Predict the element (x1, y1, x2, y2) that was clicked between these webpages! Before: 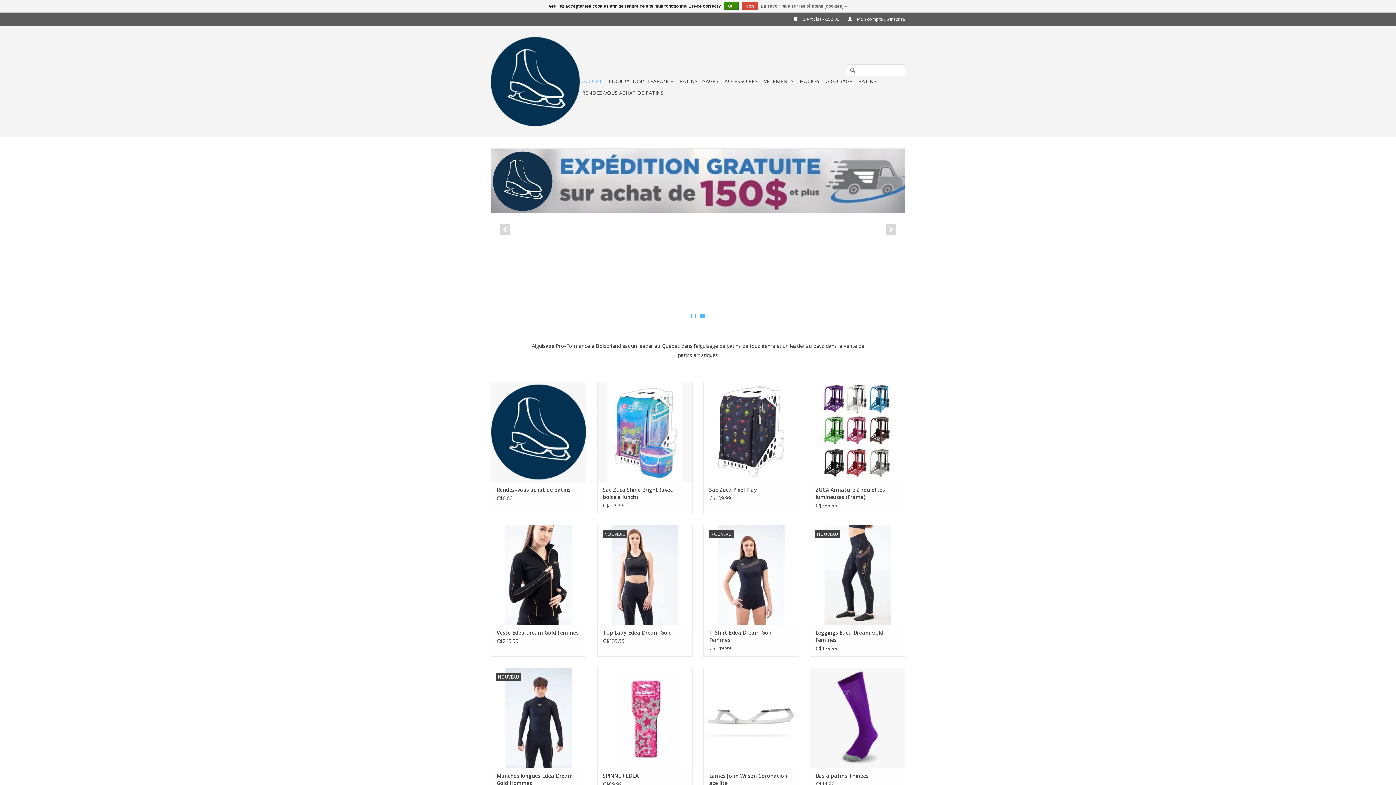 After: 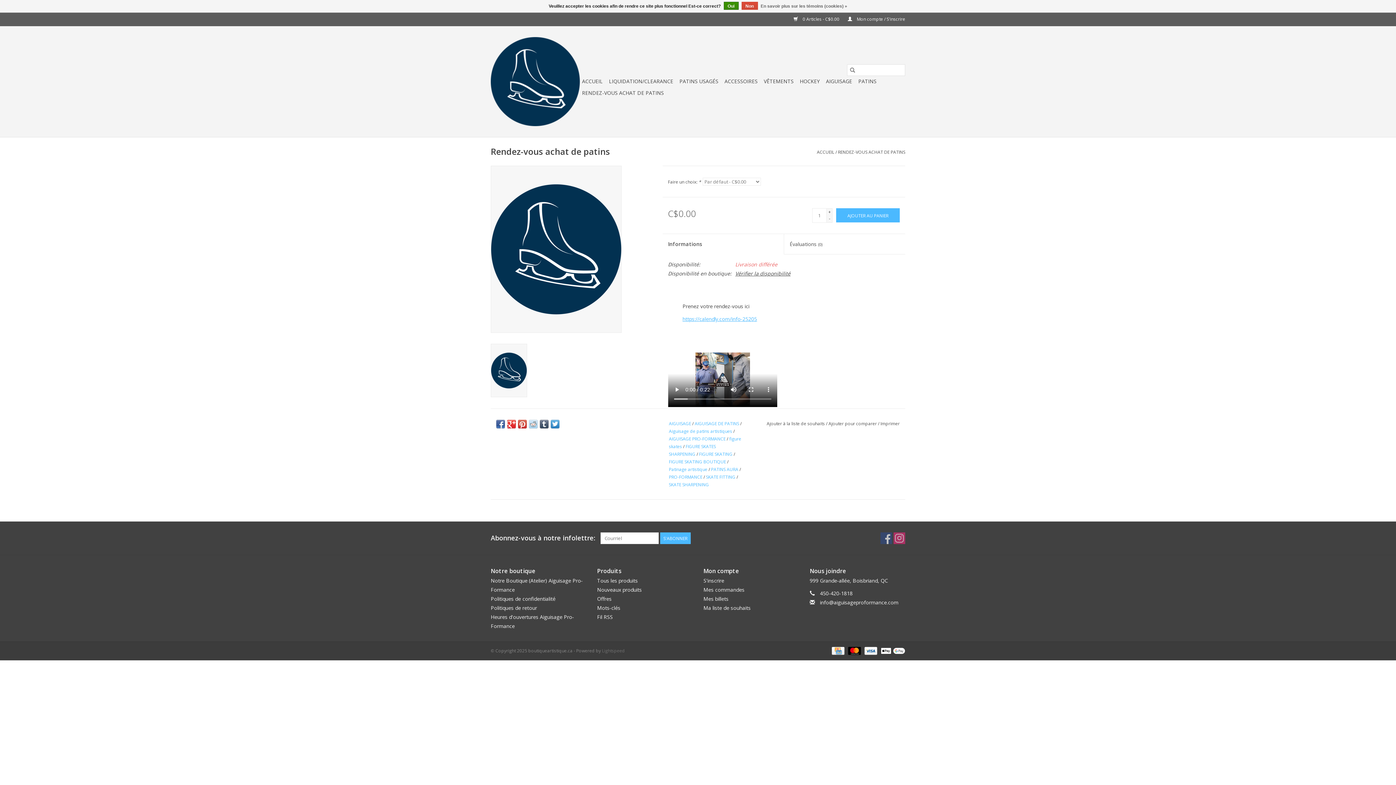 Action: label: Rendez-vous achat de patins bbox: (496, 486, 580, 493)